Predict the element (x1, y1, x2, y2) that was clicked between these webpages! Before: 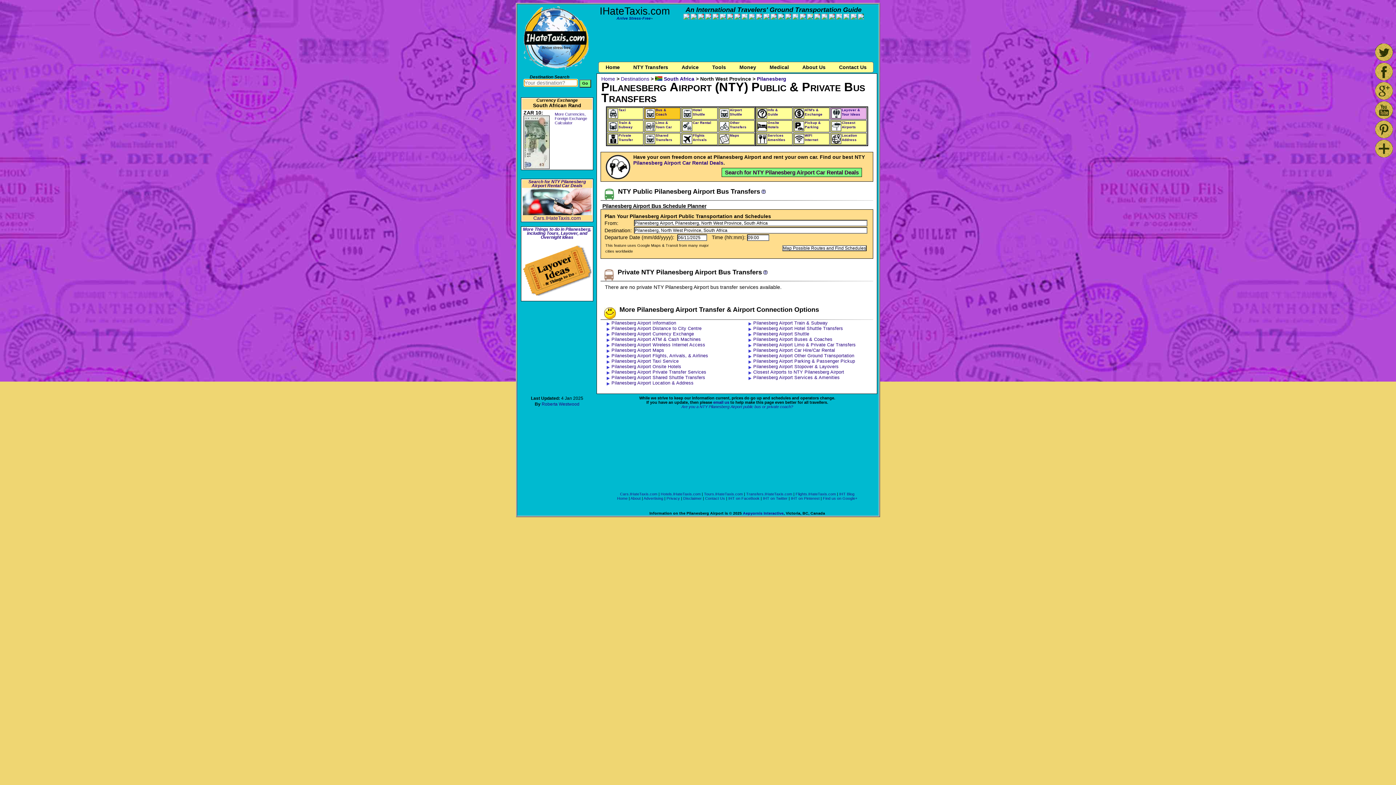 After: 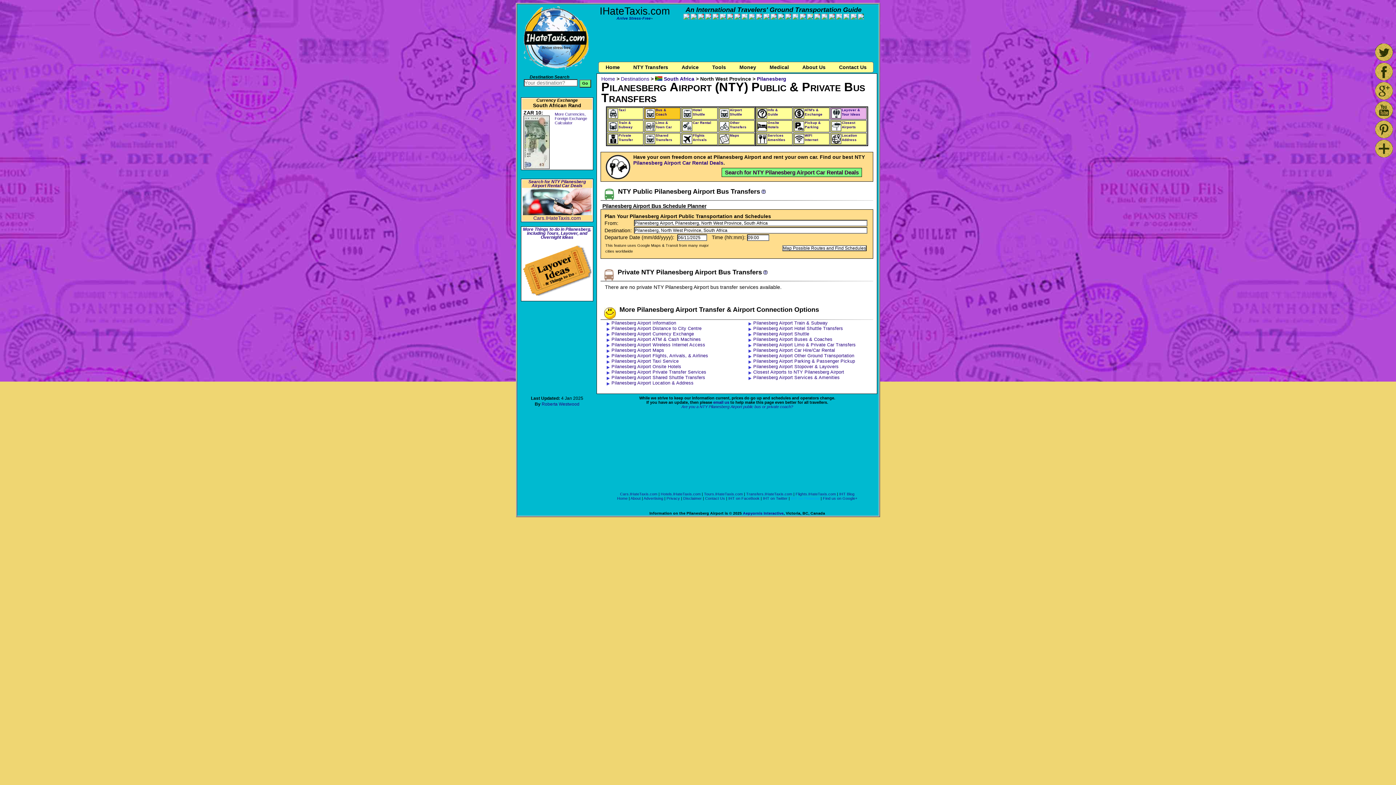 Action: label: IHT on Pinterest bbox: (791, 496, 819, 500)